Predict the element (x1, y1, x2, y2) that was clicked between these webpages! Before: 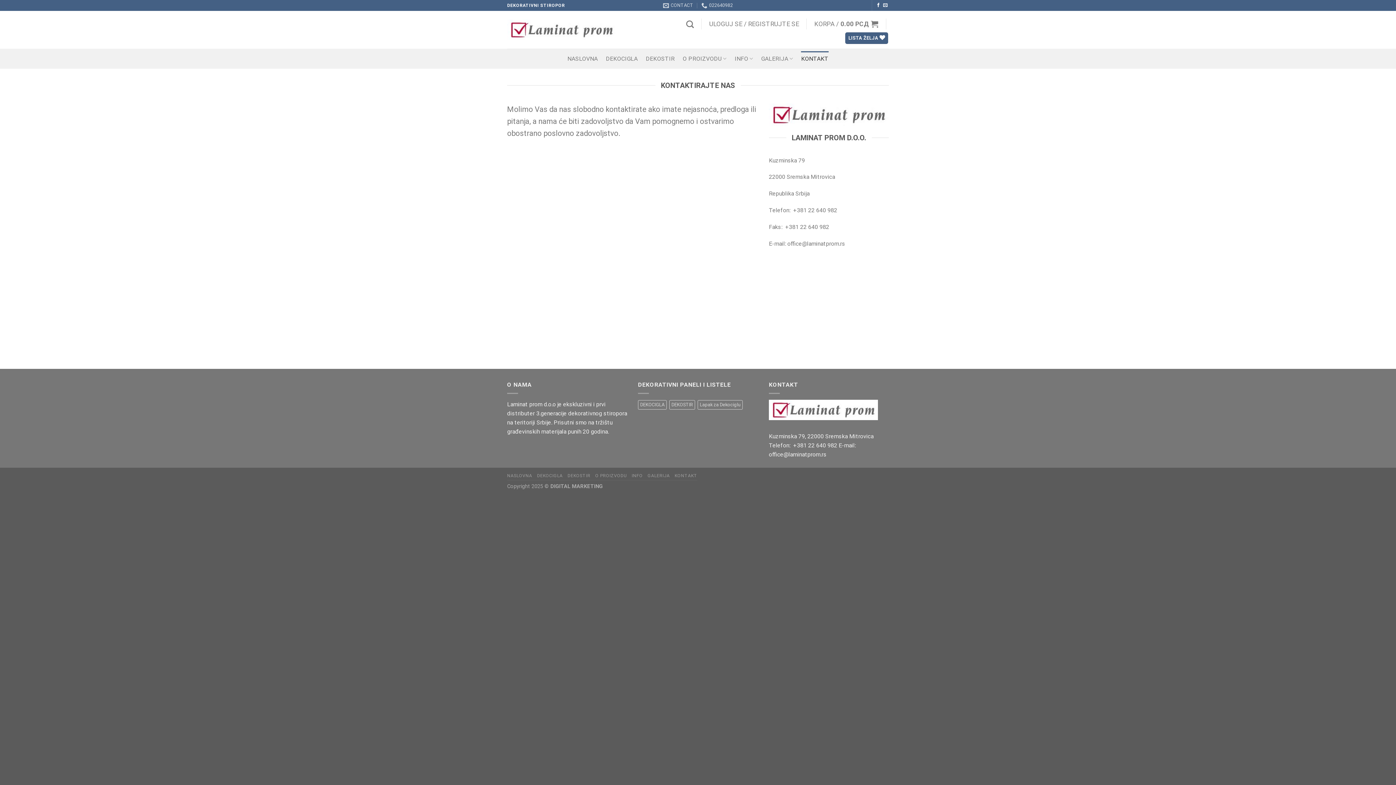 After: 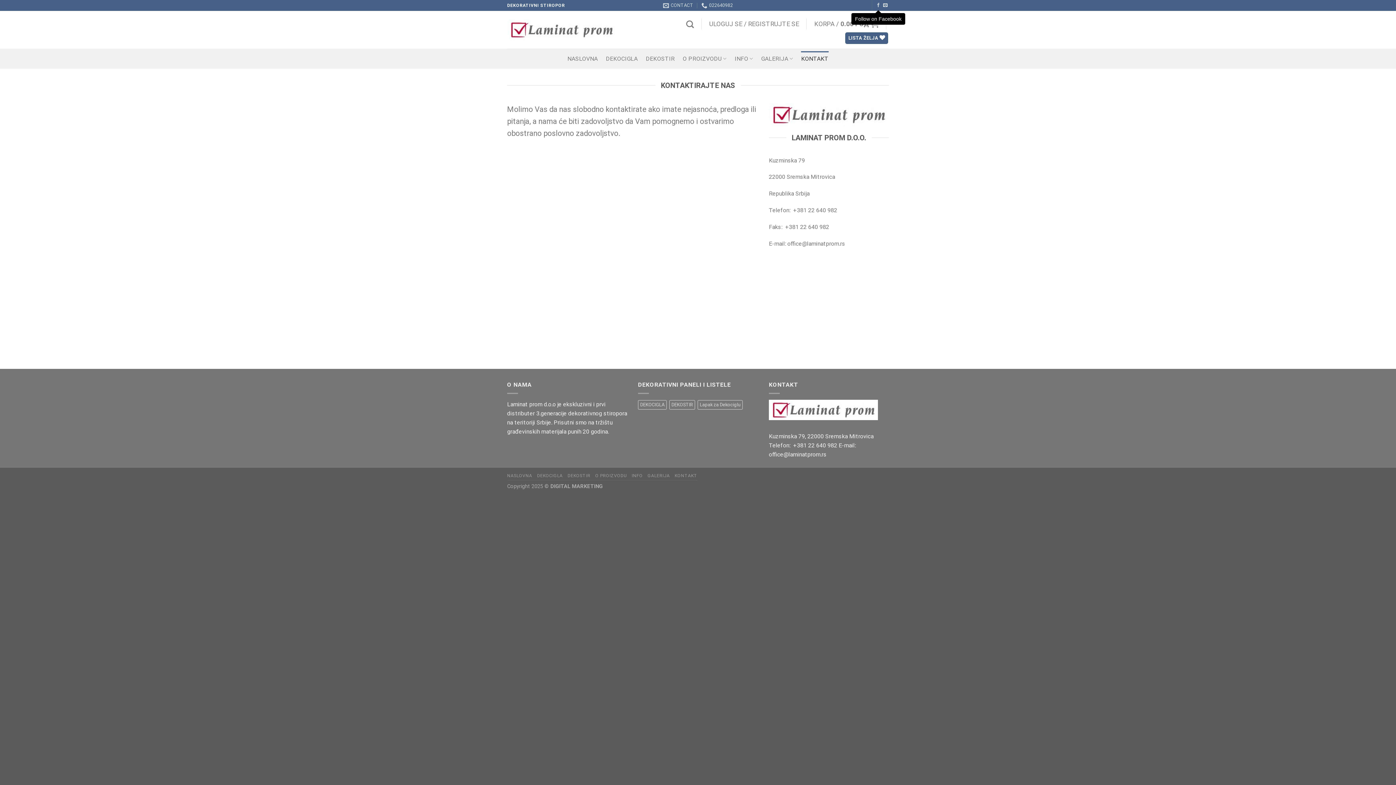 Action: bbox: (876, 2, 880, 7) label: Follow on Facebook